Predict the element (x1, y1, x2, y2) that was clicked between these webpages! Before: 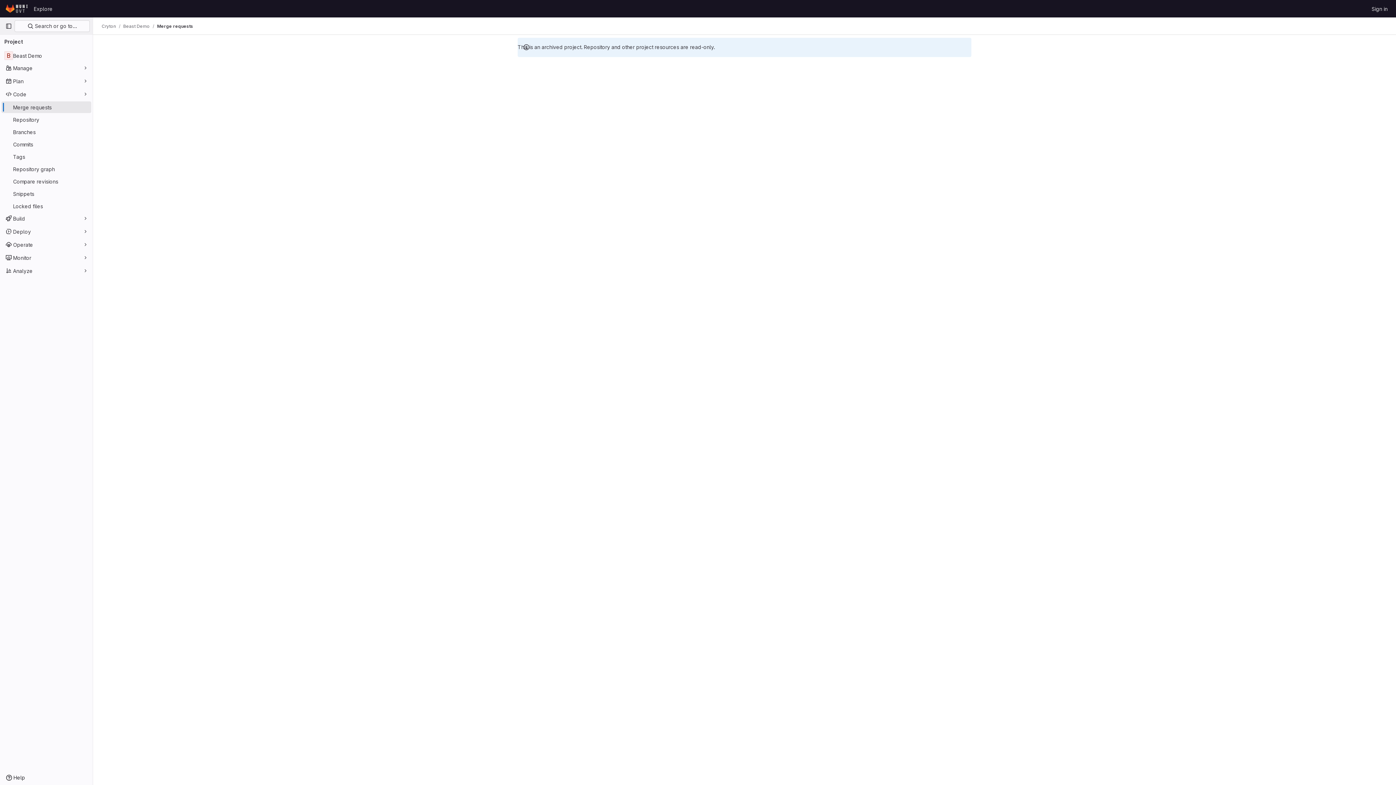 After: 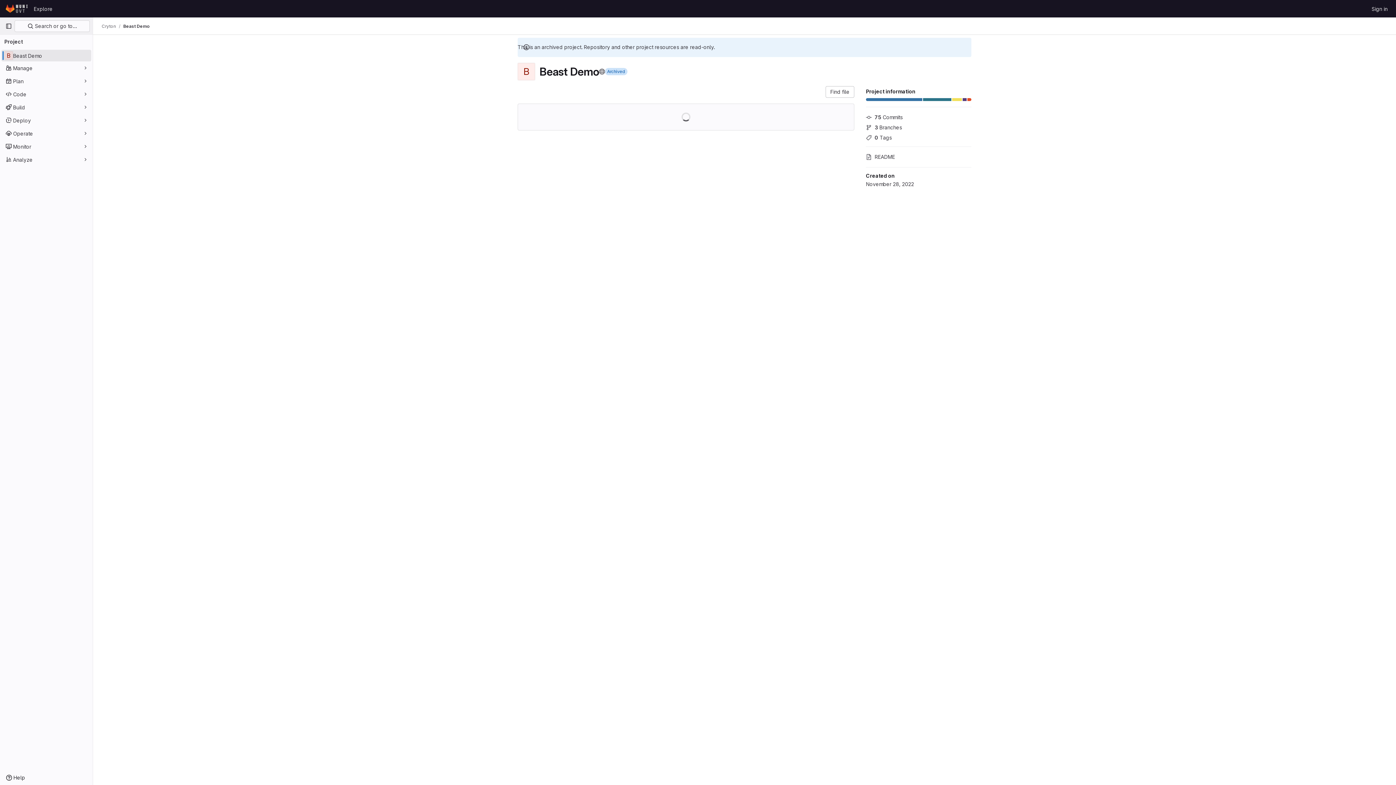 Action: bbox: (1, 49, 91, 61) label: Beast Demo